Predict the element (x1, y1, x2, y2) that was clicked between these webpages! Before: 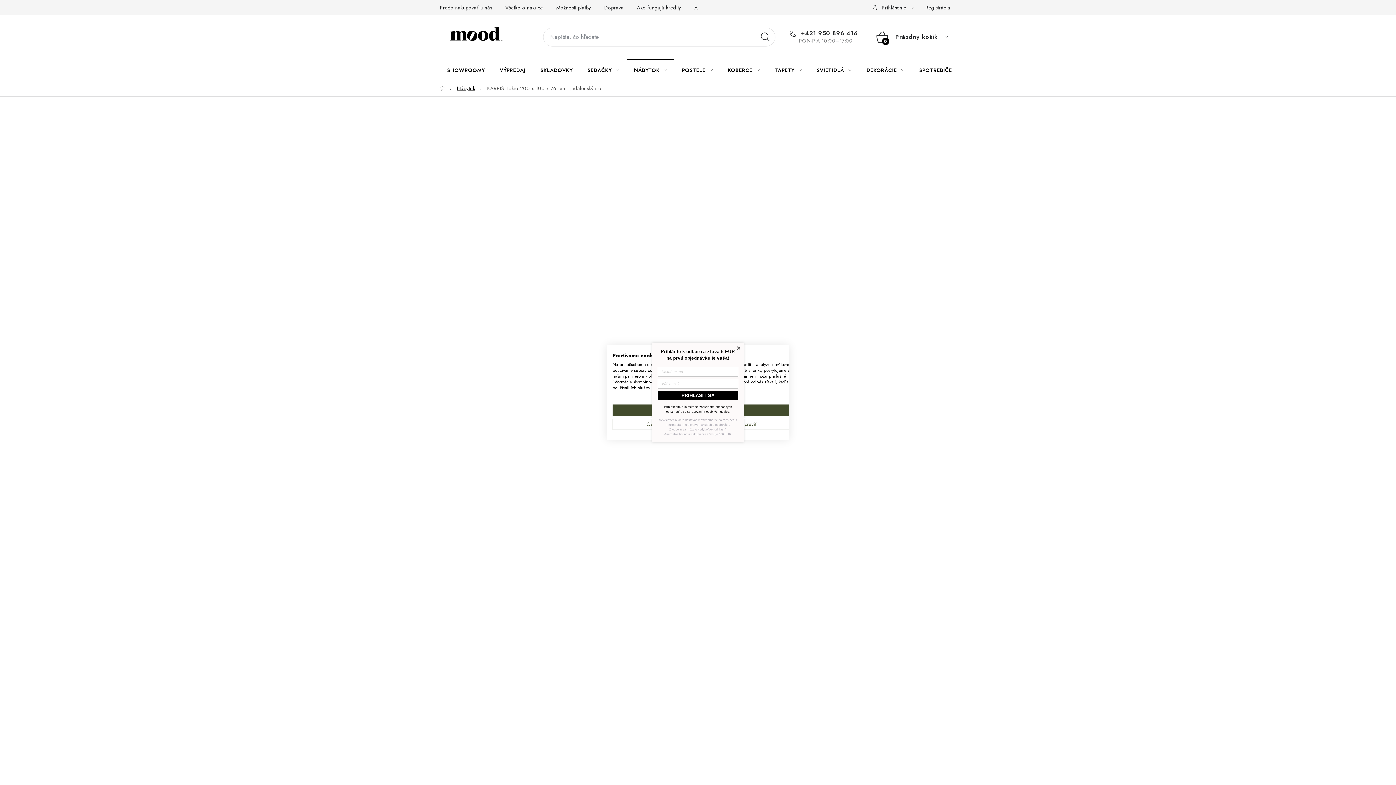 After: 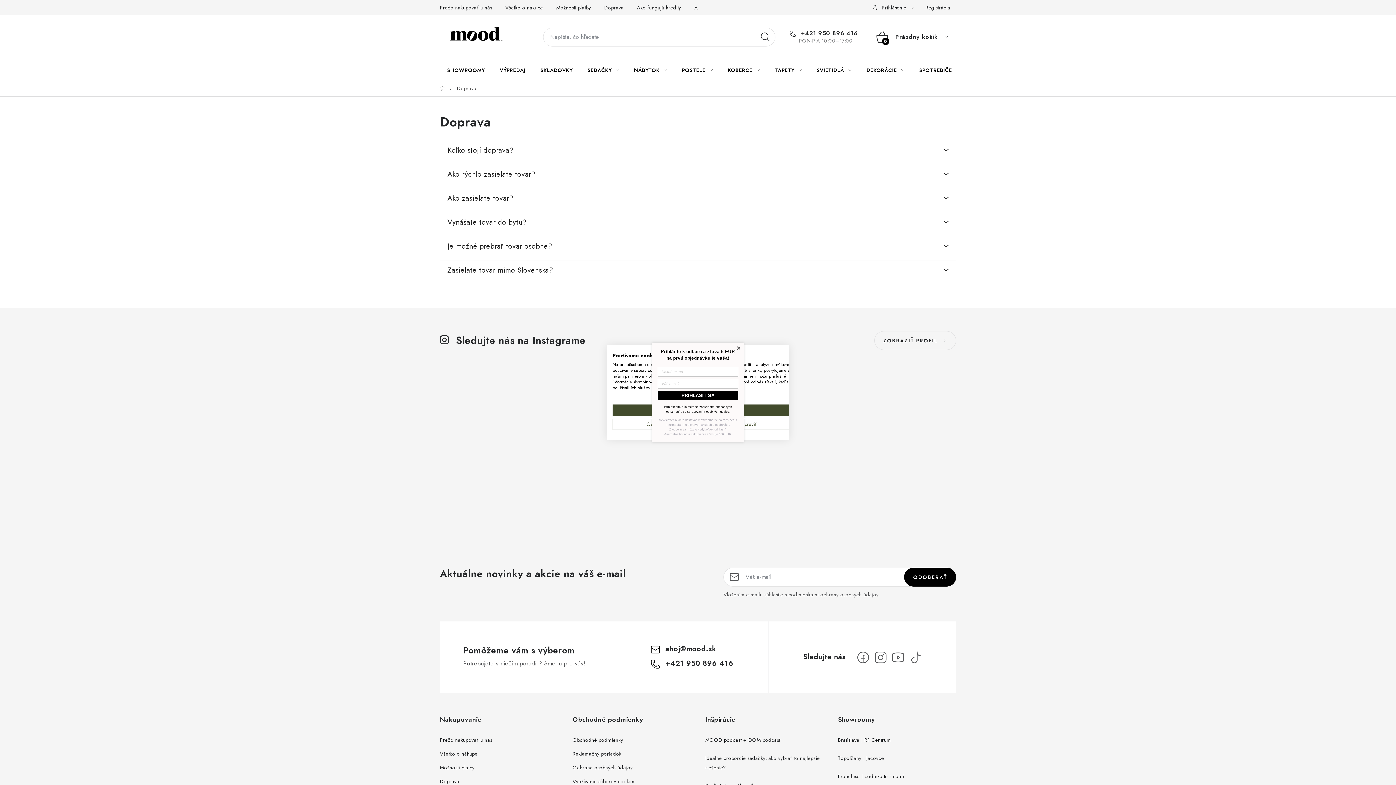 Action: bbox: (598, 0, 629, 15) label: Doprava